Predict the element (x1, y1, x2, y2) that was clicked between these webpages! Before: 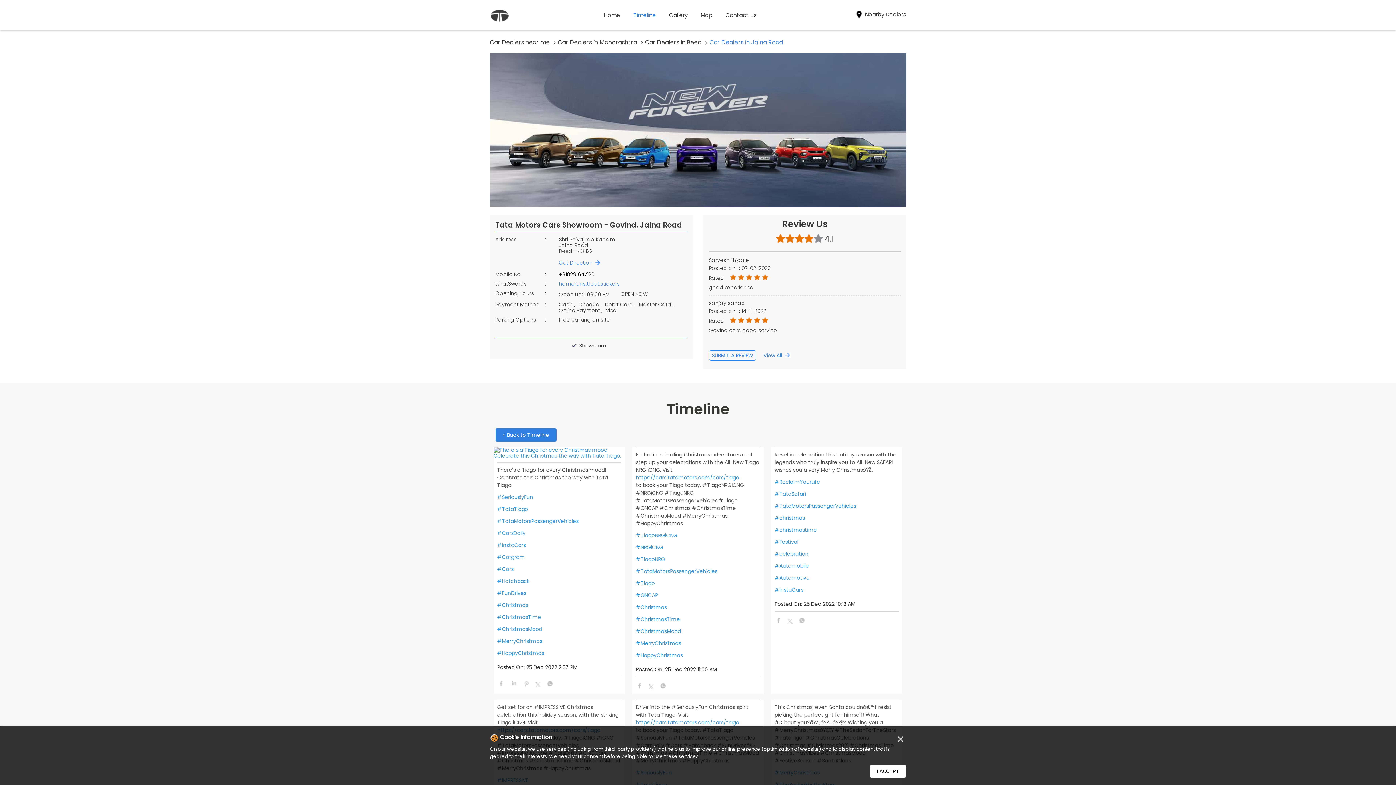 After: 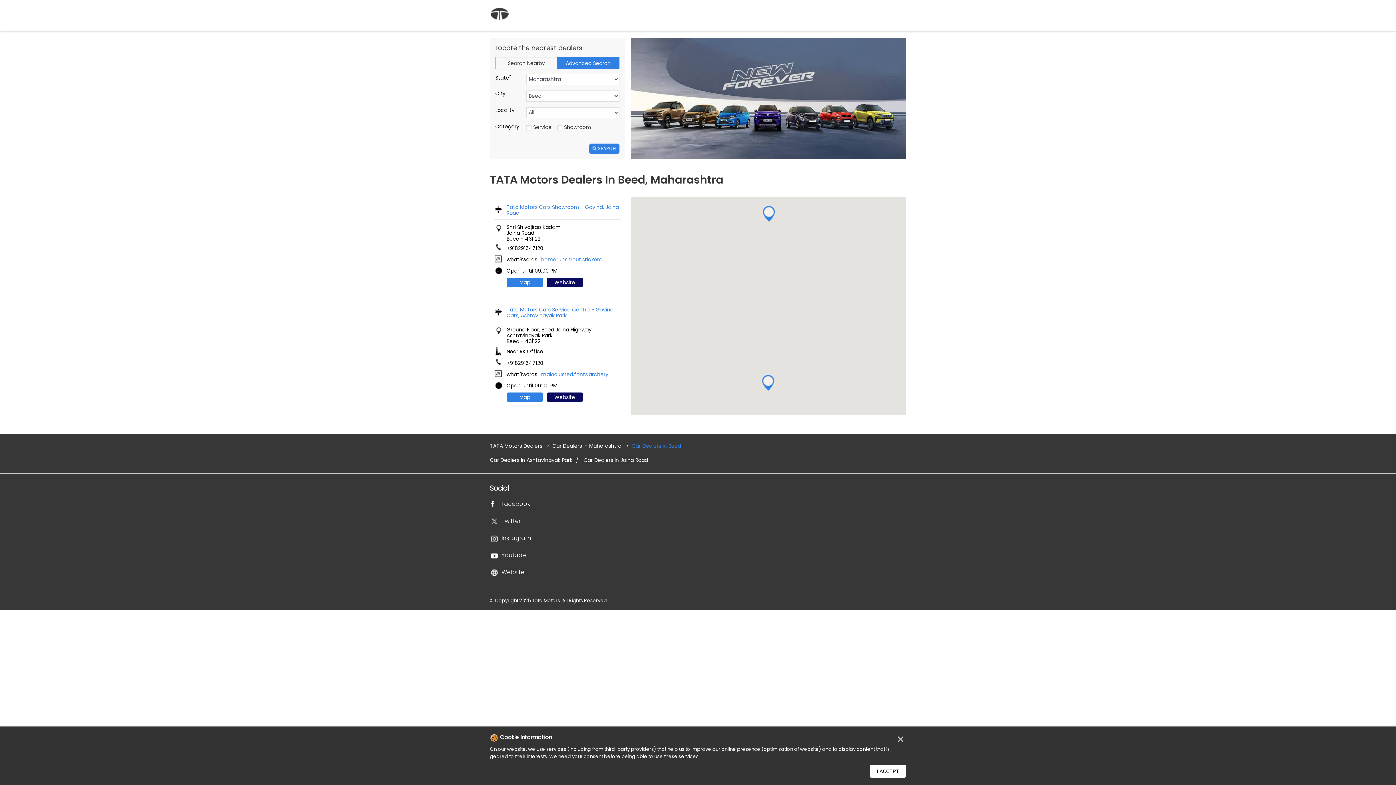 Action: bbox: (645, 37, 707, 47) label: Car Dealers in Beed